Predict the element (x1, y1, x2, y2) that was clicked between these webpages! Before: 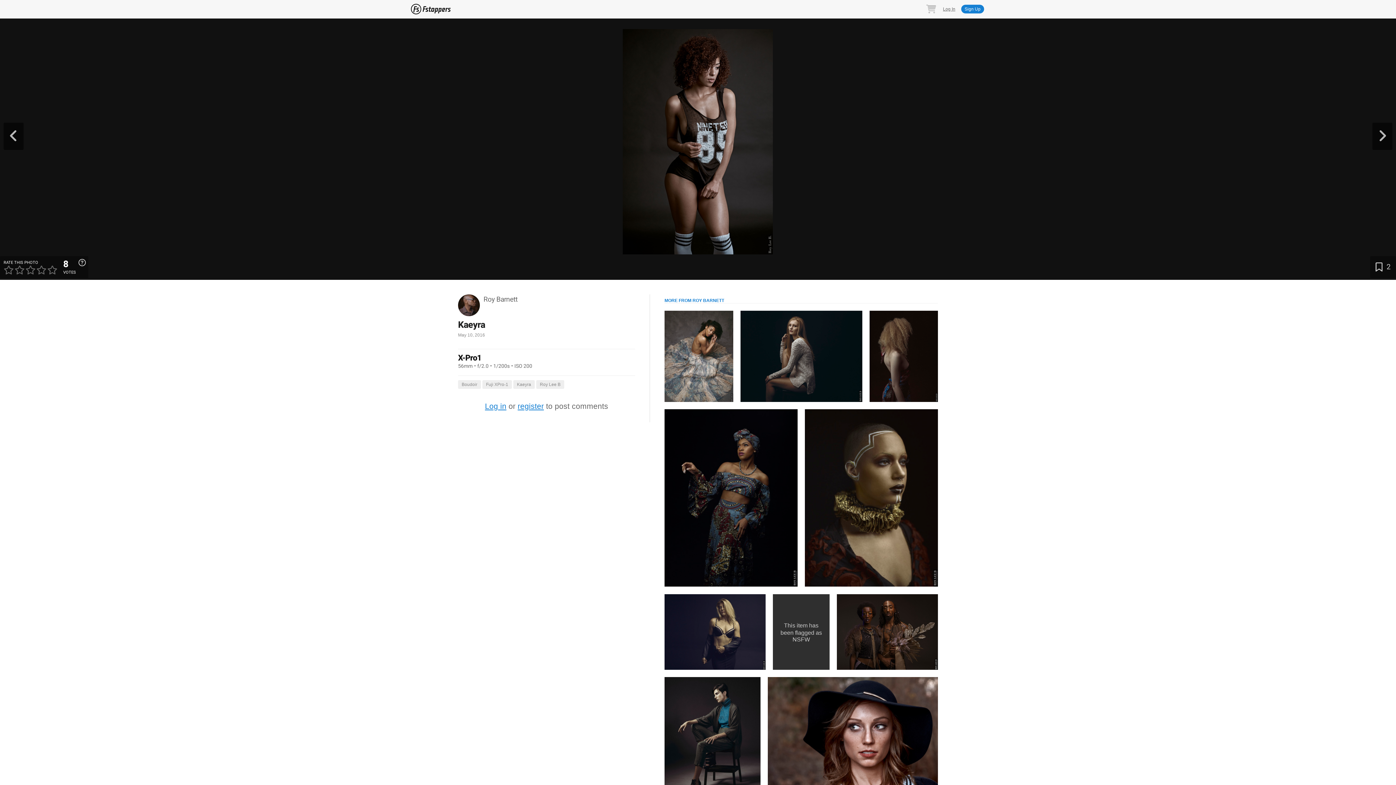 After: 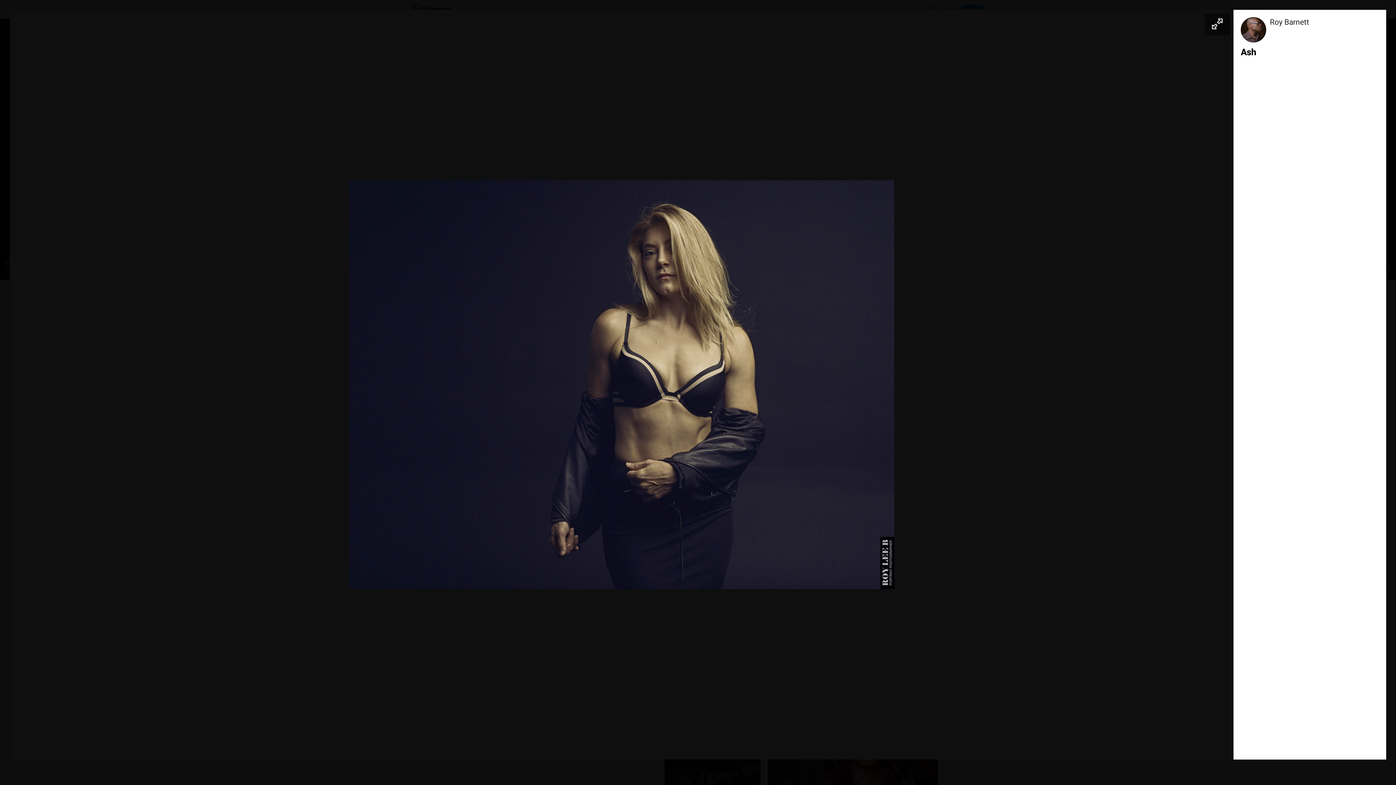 Action: bbox: (664, 594, 765, 670)